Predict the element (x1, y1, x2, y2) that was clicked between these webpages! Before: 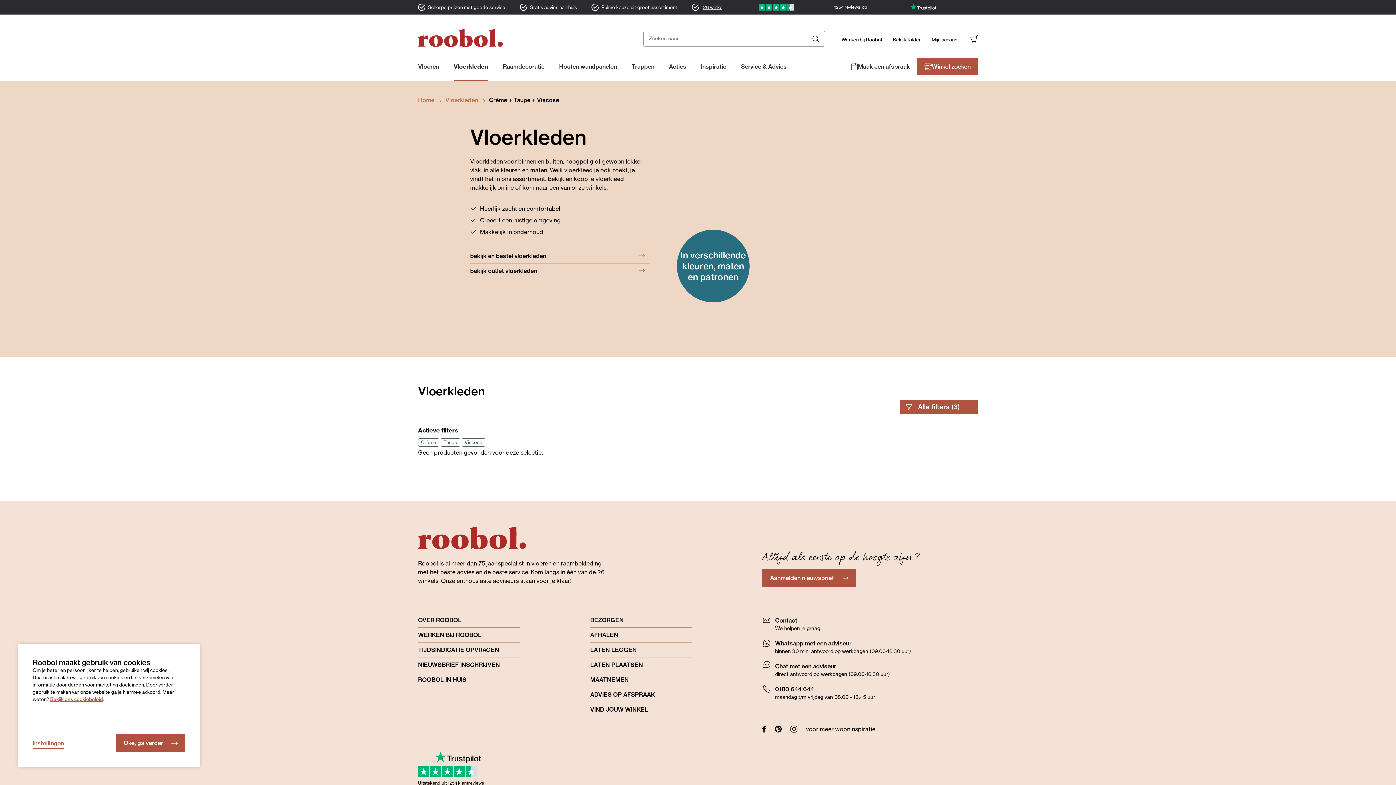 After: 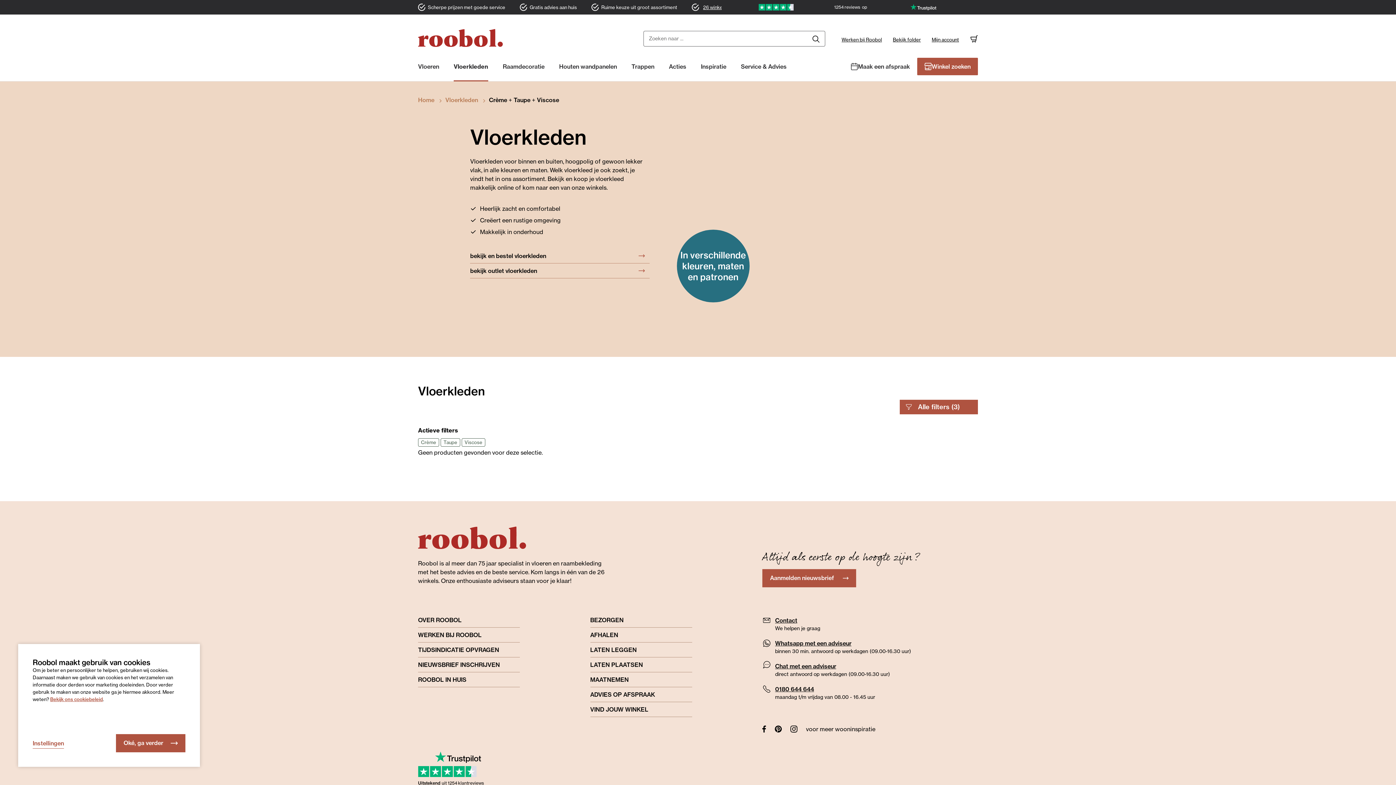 Action: label: 1254
reviews
op bbox: (721, 2, 978, 11)